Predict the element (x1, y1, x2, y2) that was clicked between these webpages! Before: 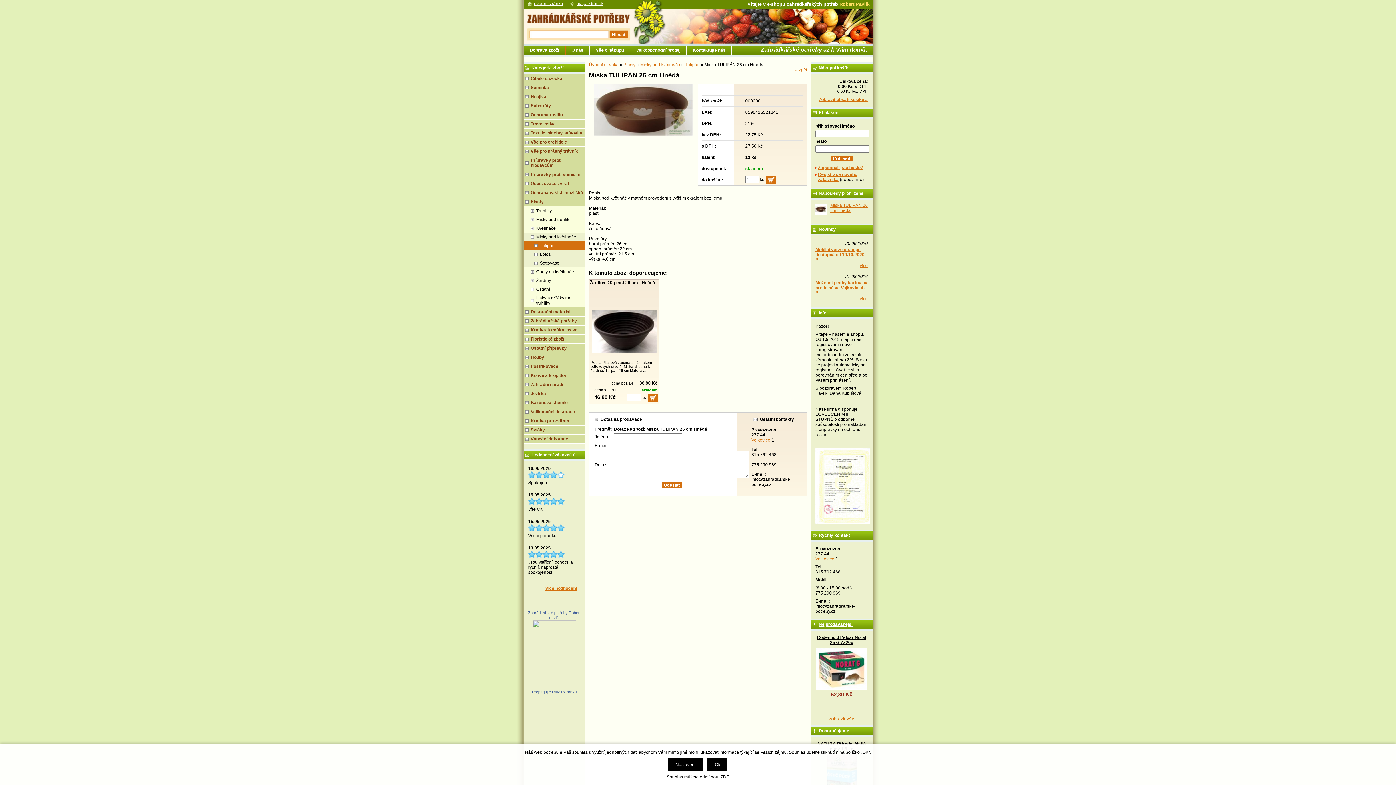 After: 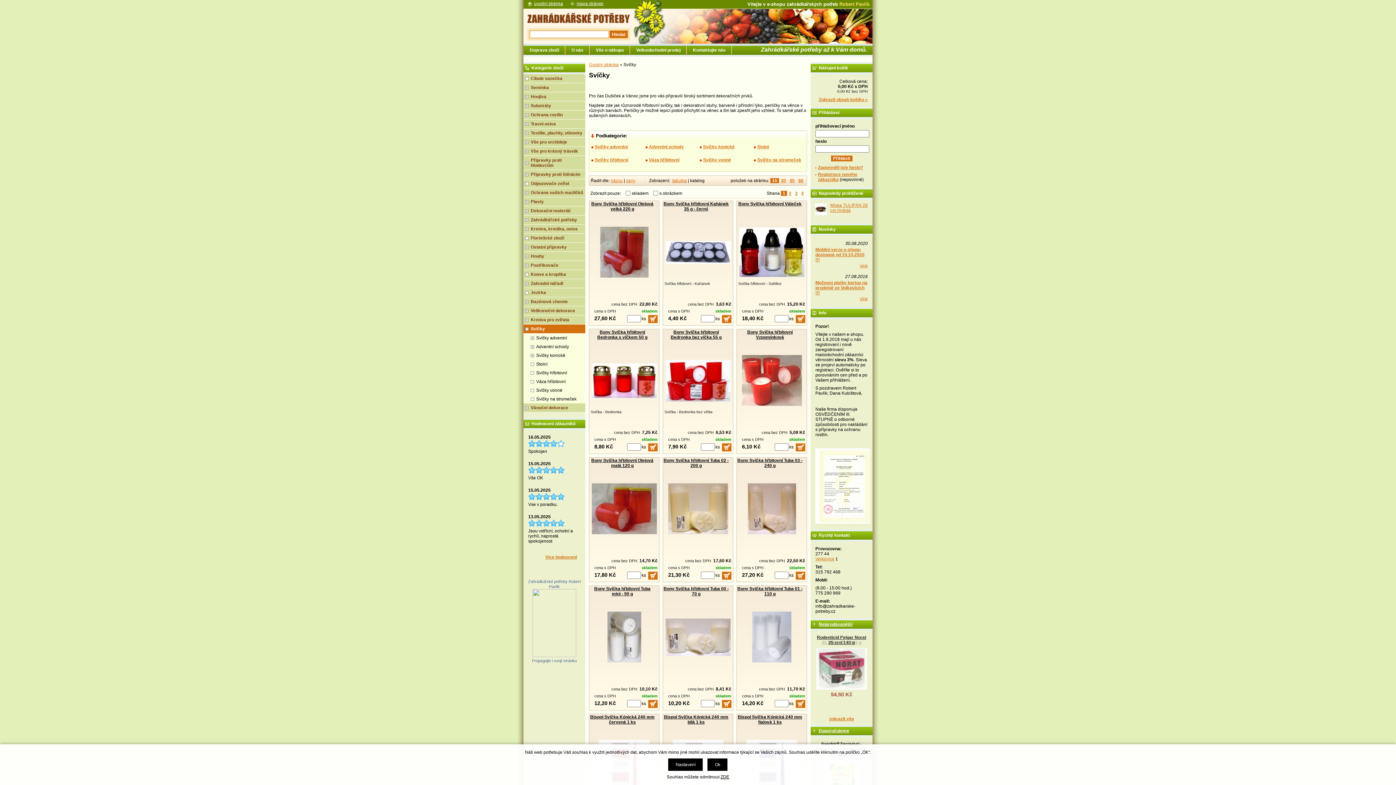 Action: label: Svíčky bbox: (523, 425, 585, 434)